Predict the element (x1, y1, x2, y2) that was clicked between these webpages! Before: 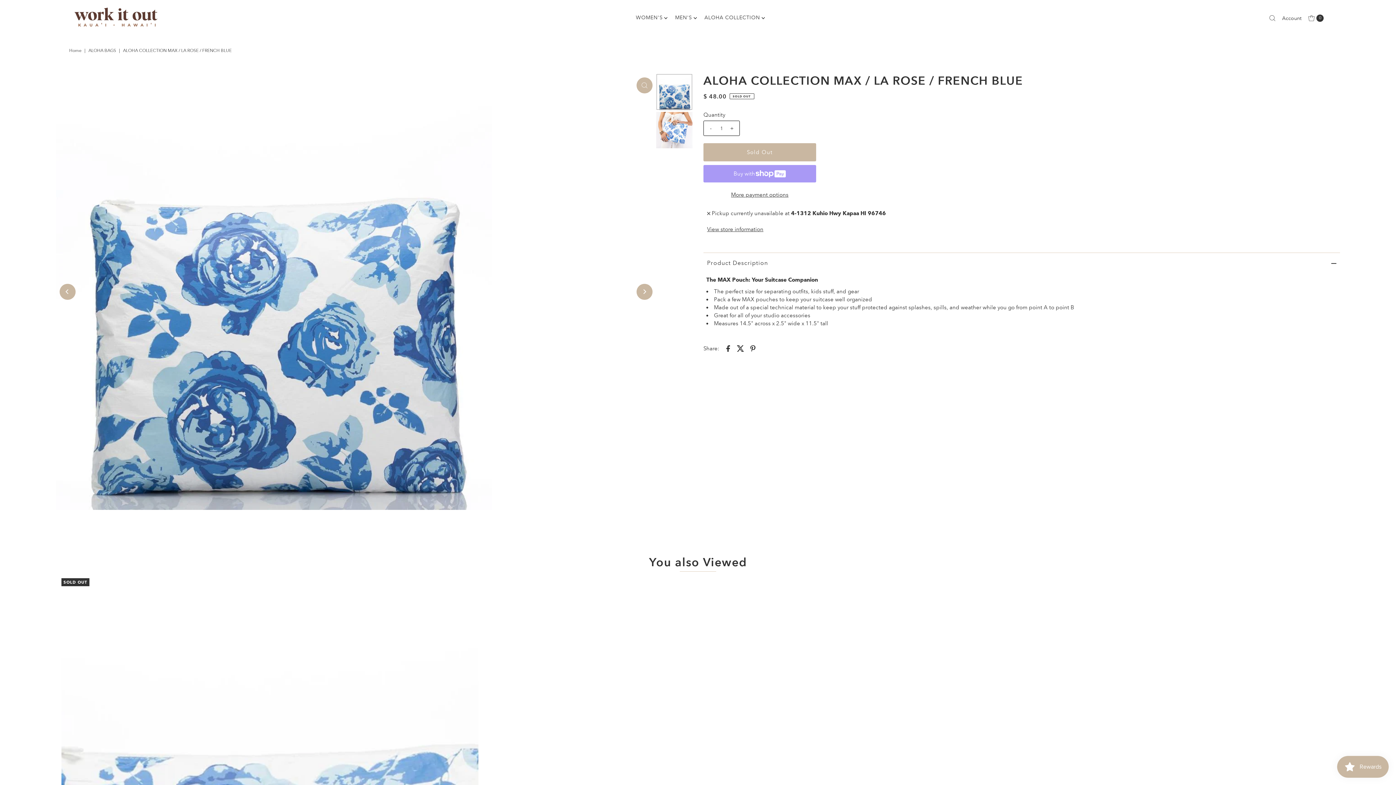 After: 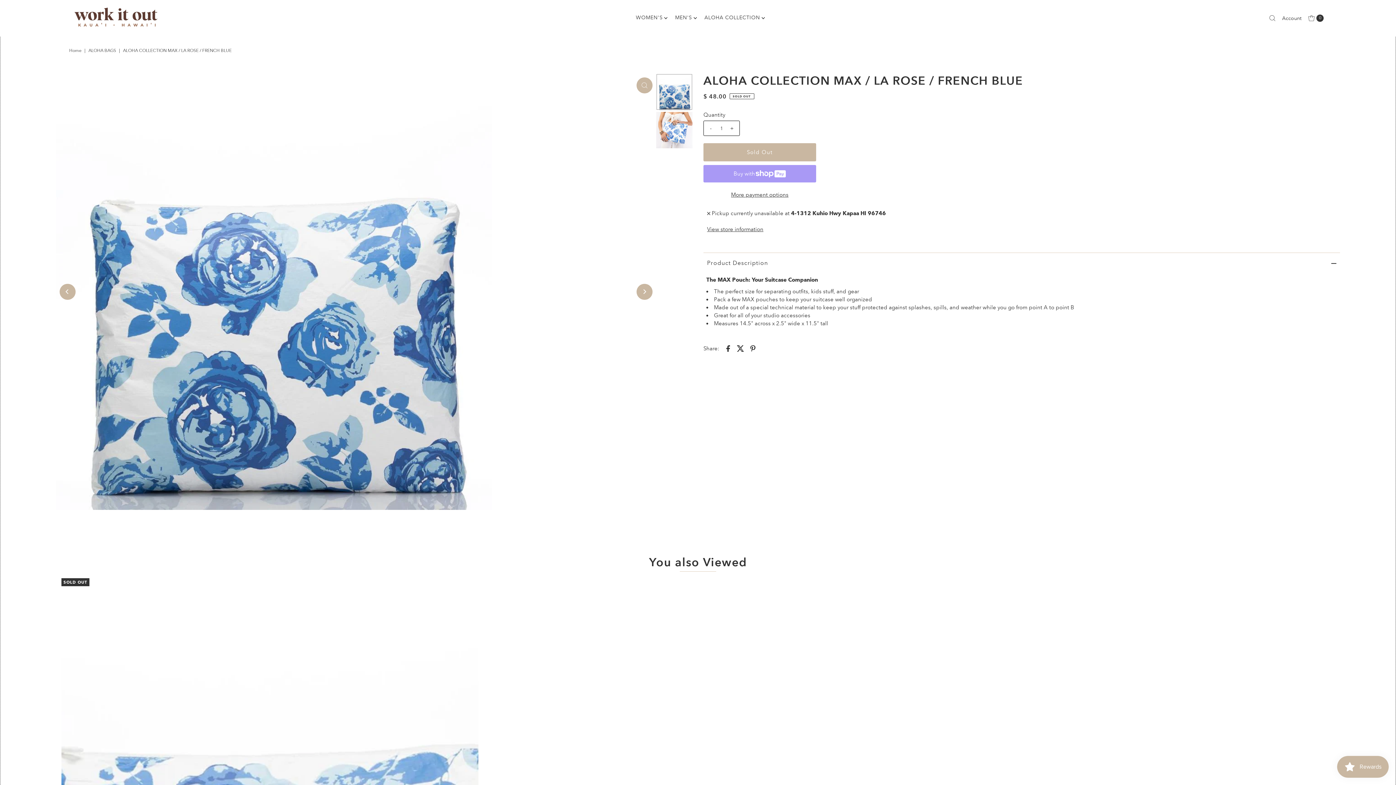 Action: bbox: (703, 187, 816, 201) label: More payment options